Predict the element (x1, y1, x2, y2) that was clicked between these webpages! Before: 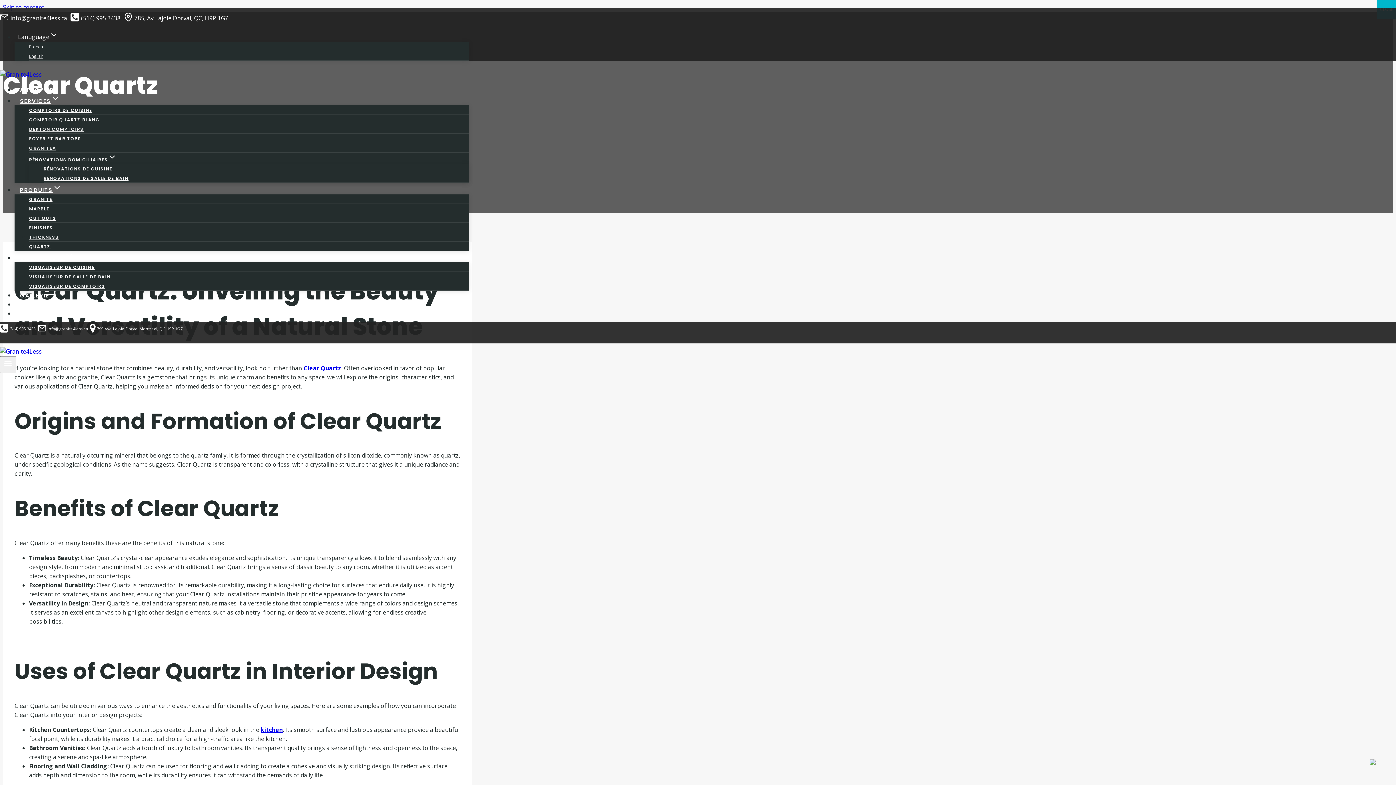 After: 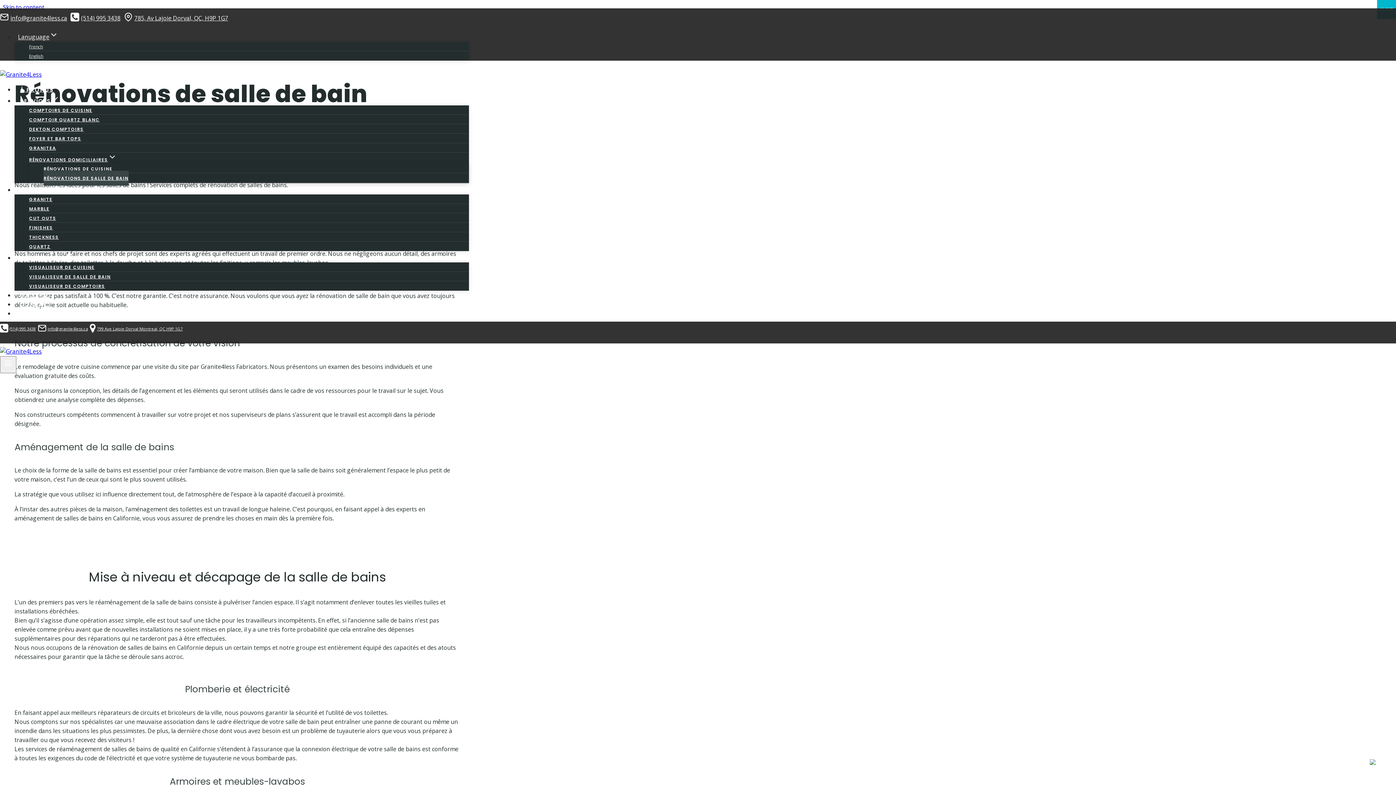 Action: label: RÉNOVATIONS DE SALLE DE BAIN bbox: (43, 170, 128, 185)